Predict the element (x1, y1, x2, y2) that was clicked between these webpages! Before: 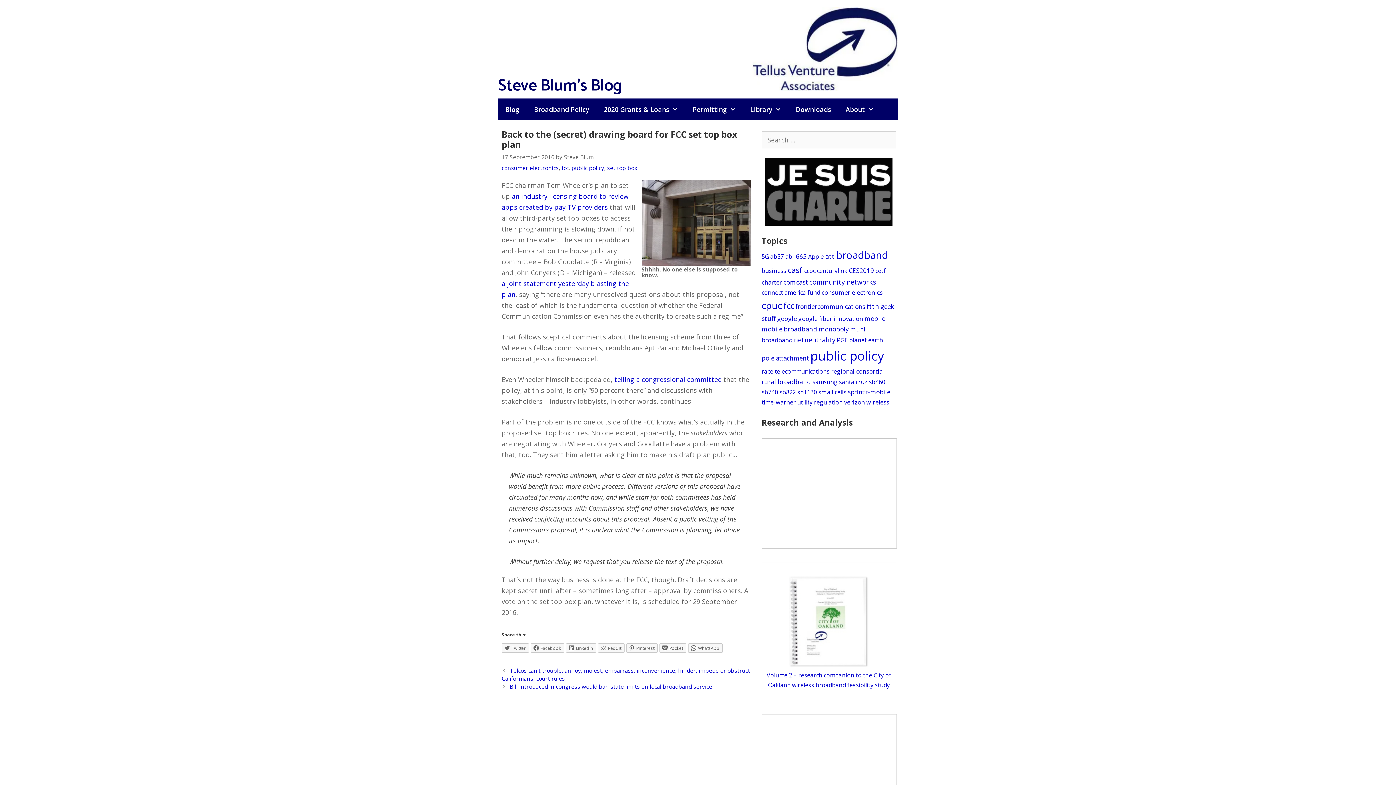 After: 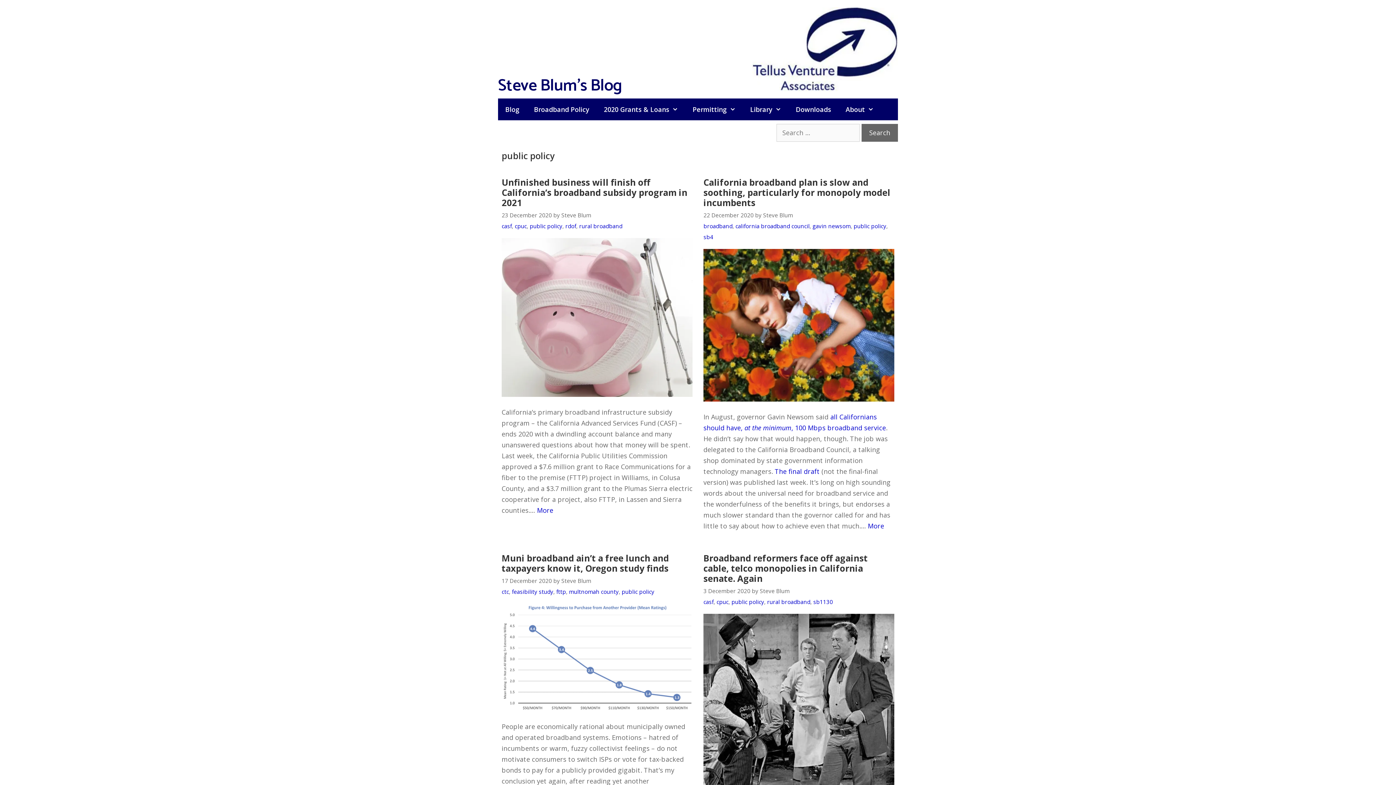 Action: bbox: (571, 164, 604, 171) label: public policy